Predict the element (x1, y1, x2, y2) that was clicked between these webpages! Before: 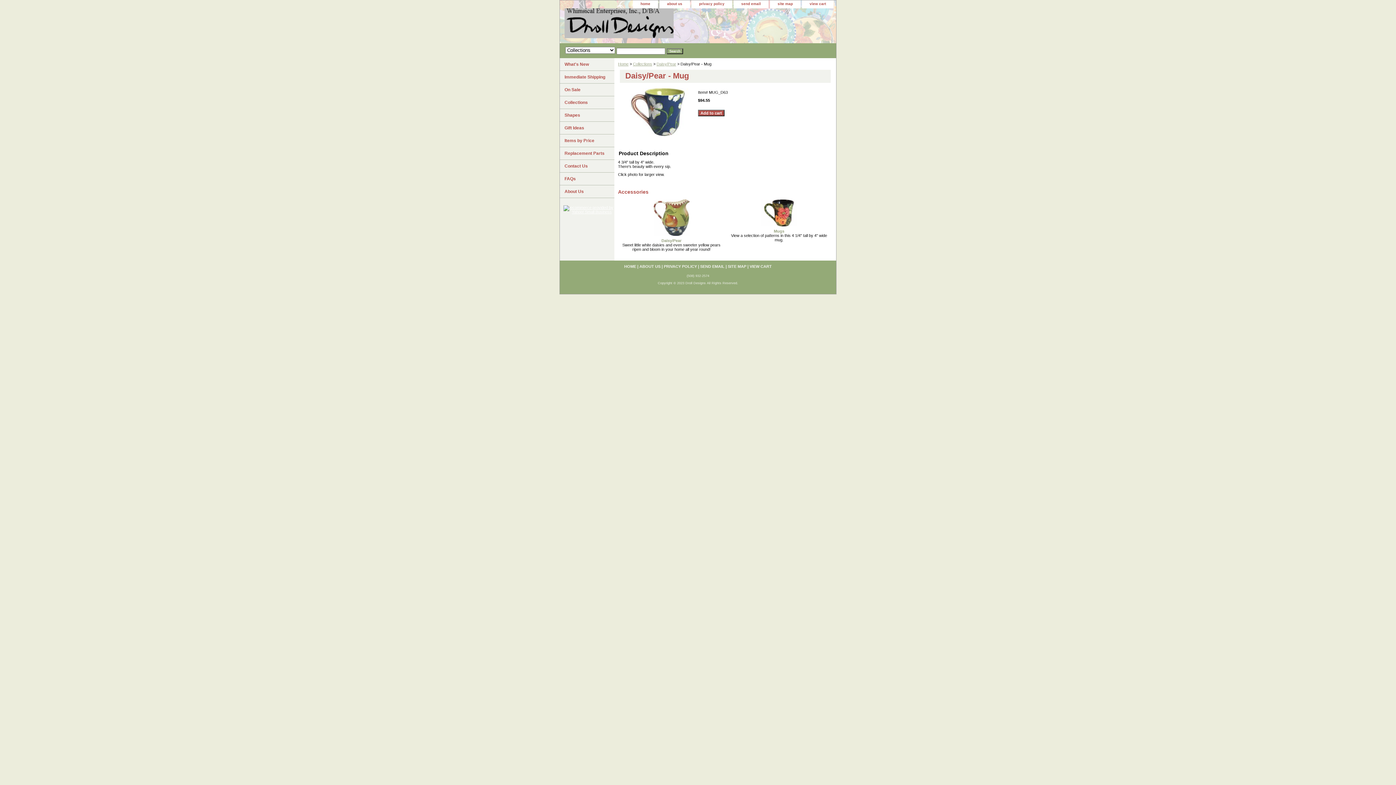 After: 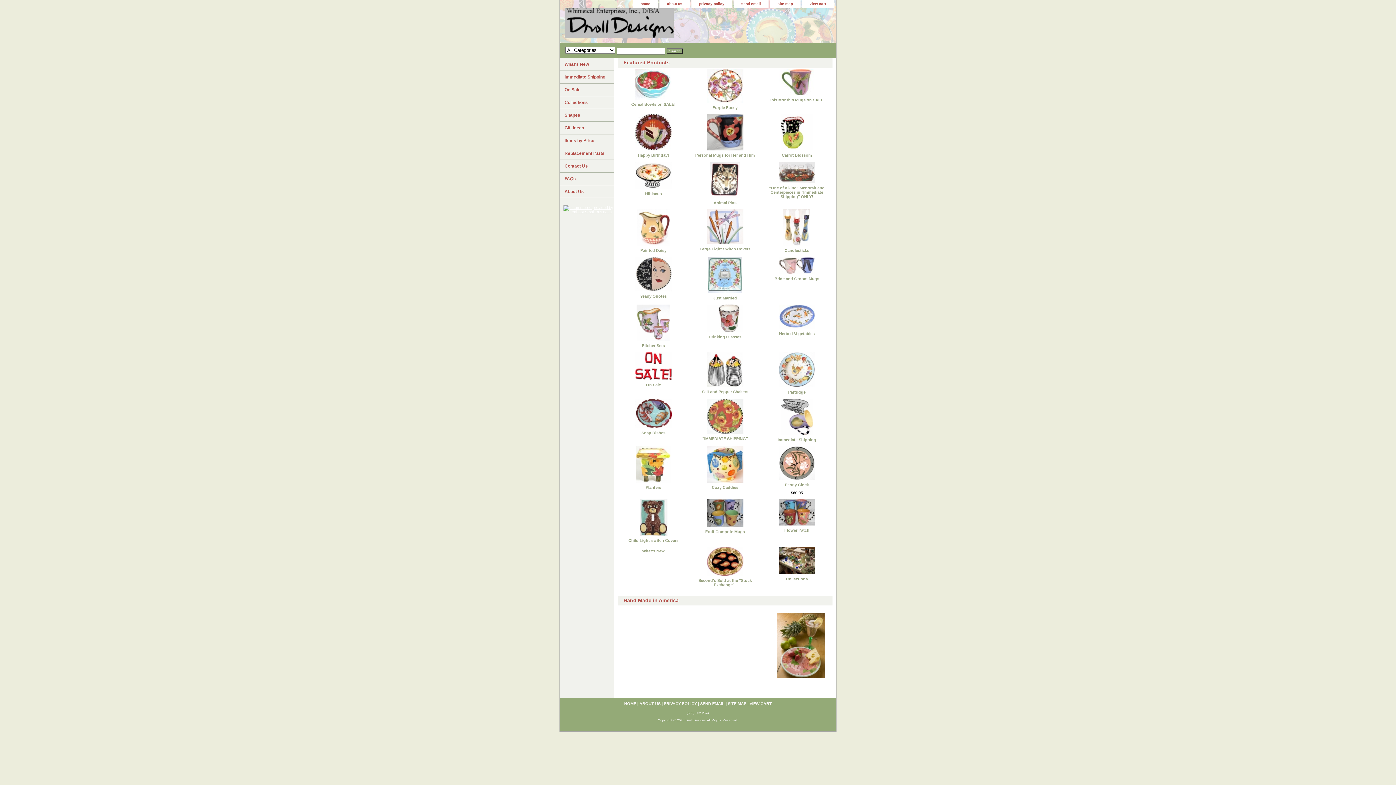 Action: bbox: (633, 0, 657, 8) label: home